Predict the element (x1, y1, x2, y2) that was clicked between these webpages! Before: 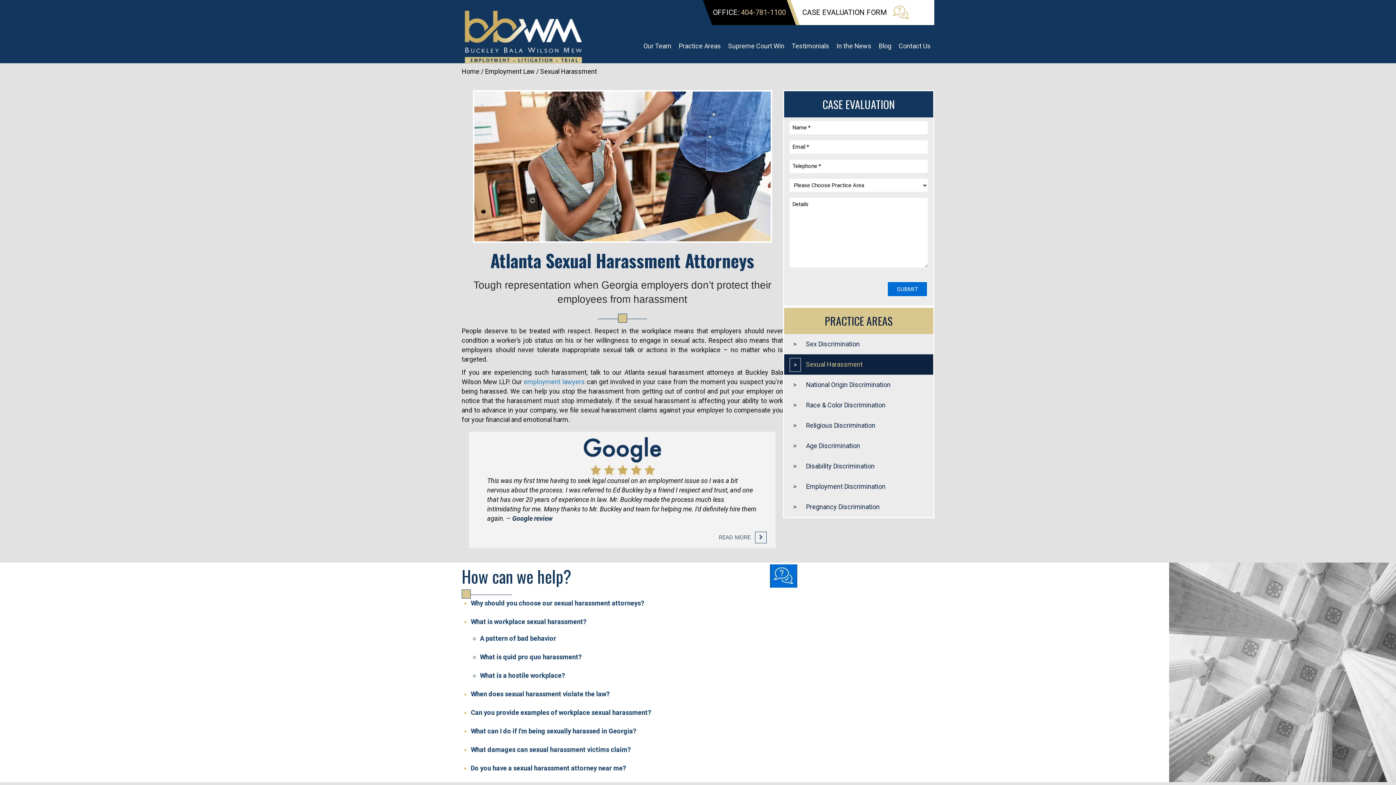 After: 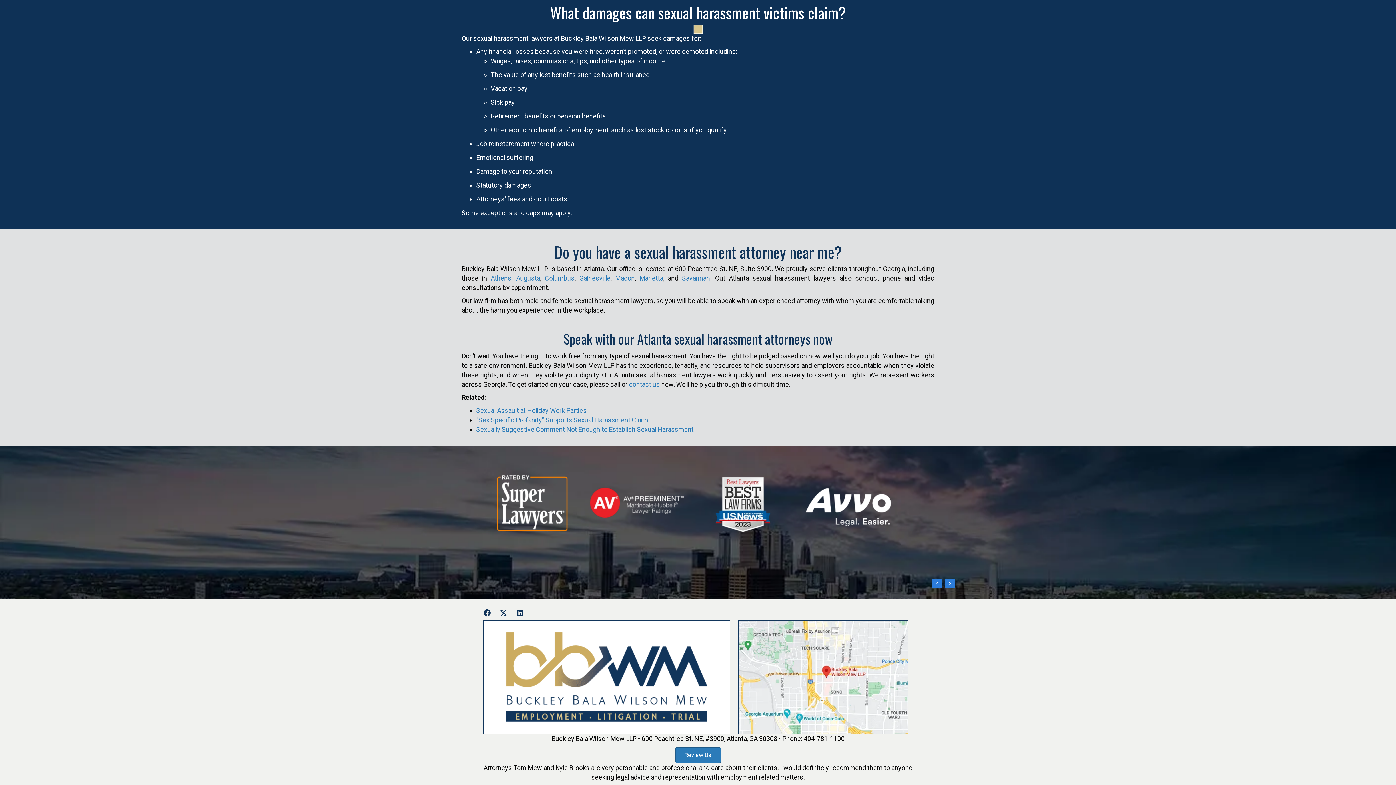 Action: bbox: (470, 746, 630, 753) label: What damages can sexual harassment victims claim?